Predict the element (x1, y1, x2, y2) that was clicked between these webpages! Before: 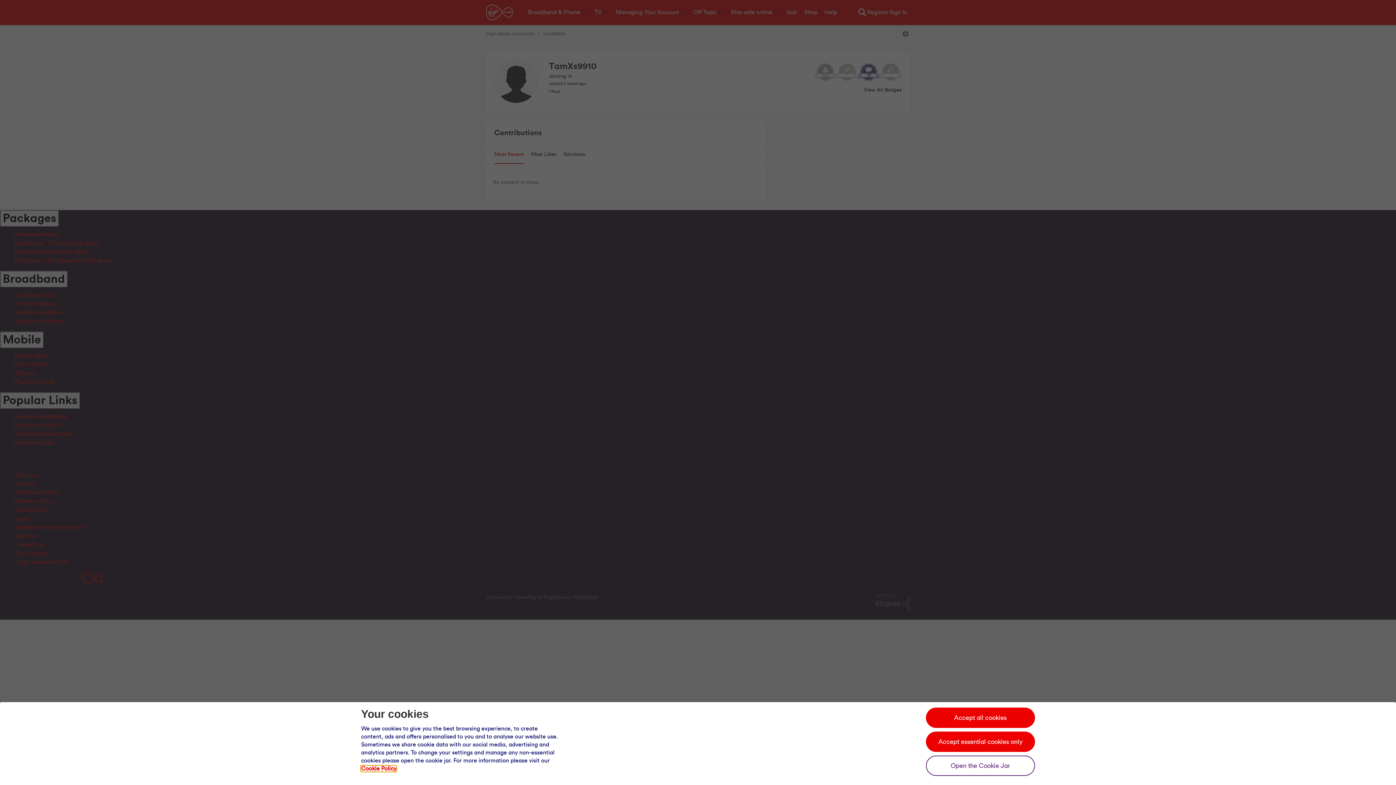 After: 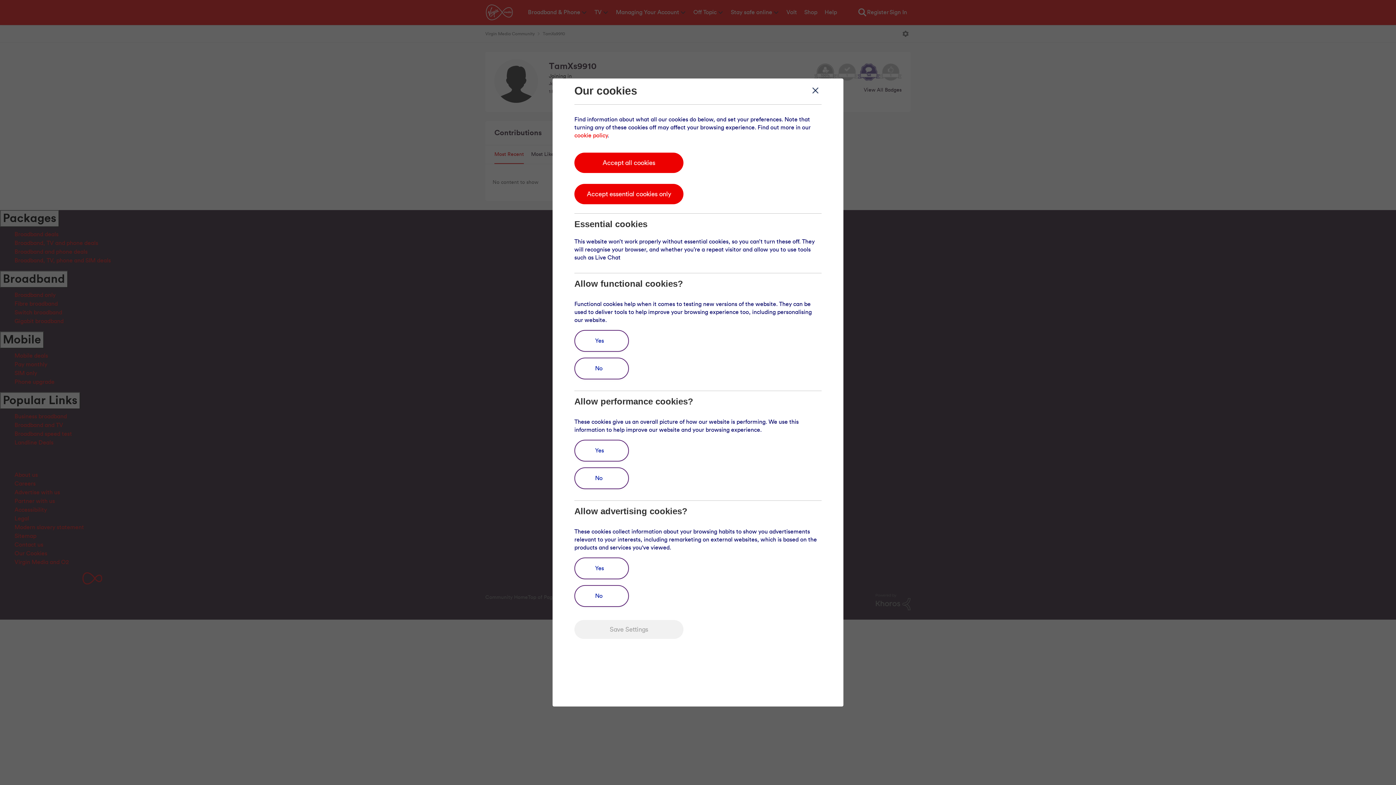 Action: label: Open the cookie jar bbox: (926, 756, 1035, 776)